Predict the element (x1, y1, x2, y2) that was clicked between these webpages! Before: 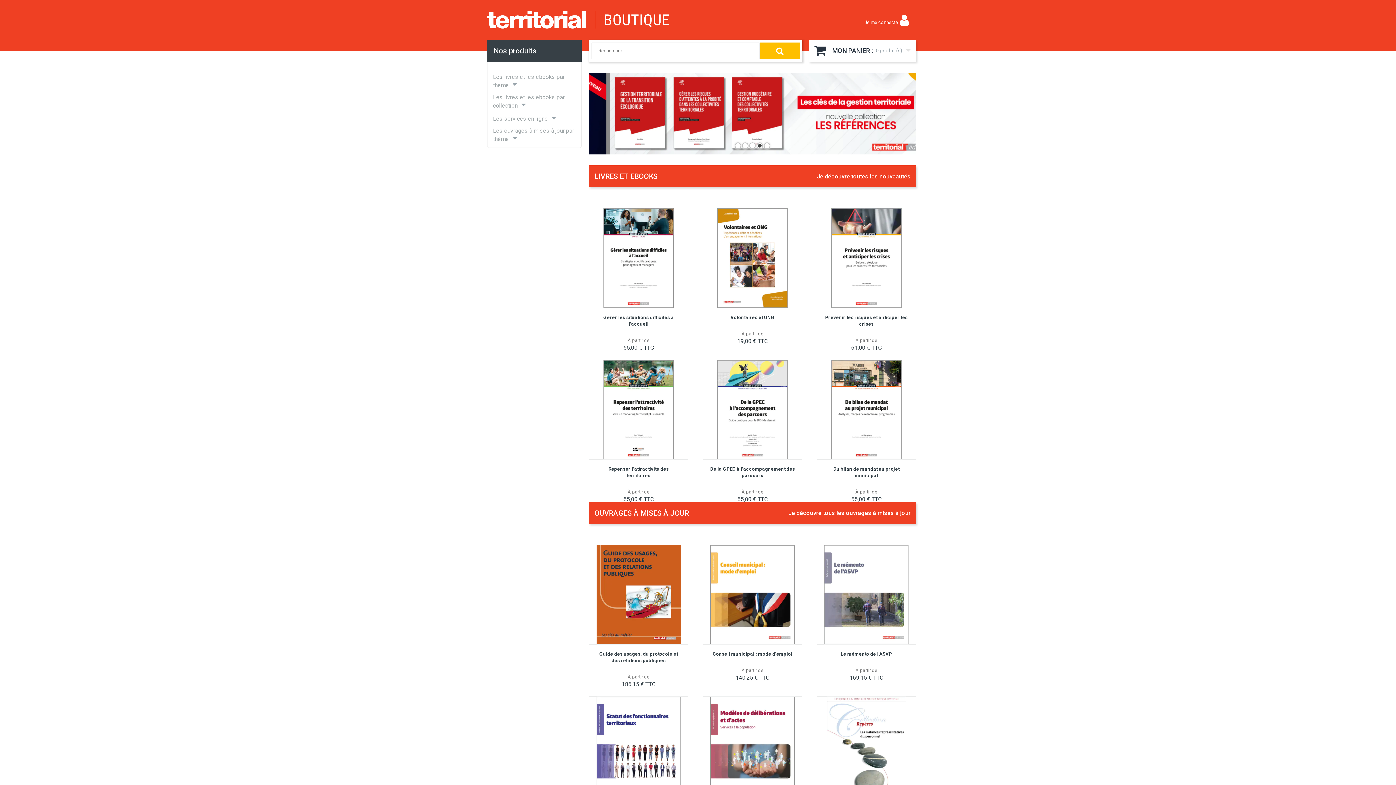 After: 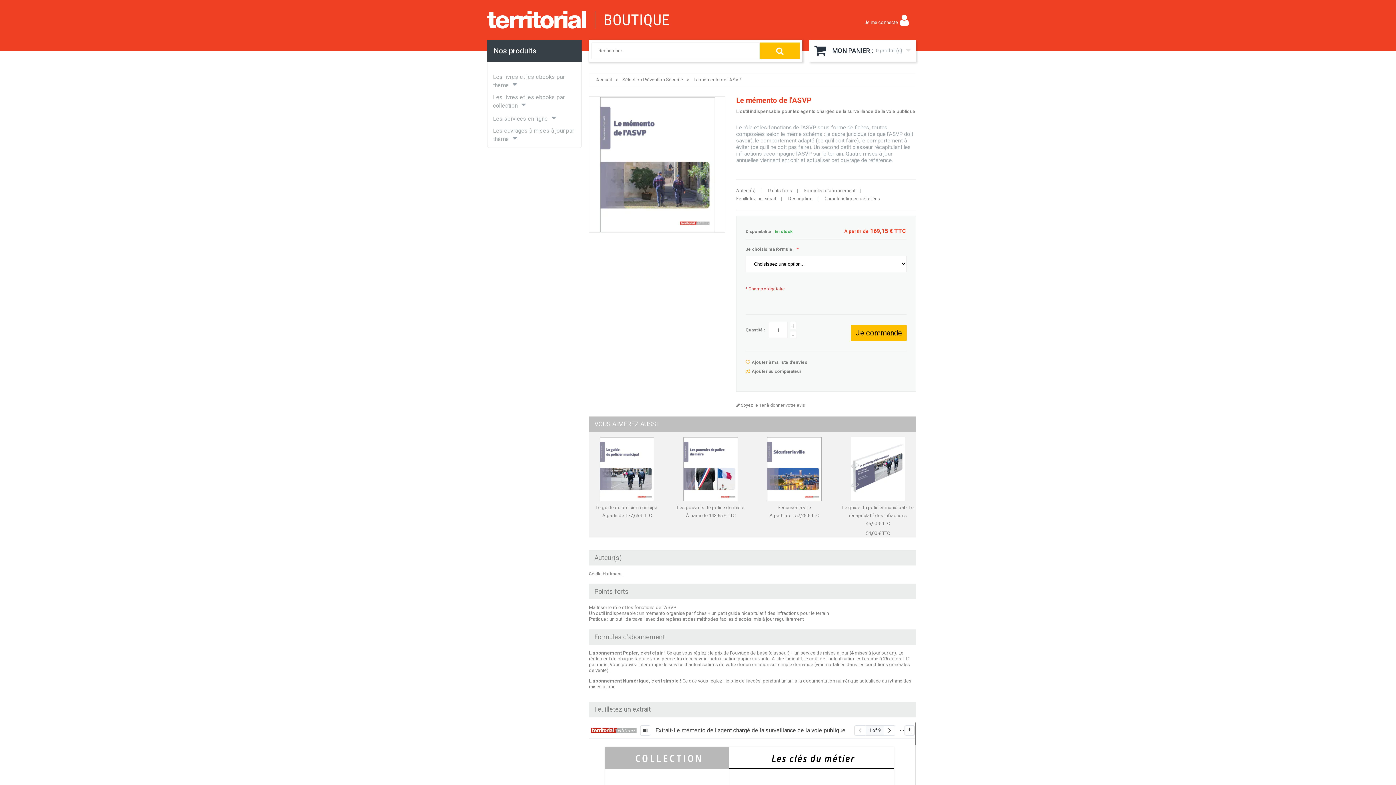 Action: bbox: (816, 545, 916, 647)